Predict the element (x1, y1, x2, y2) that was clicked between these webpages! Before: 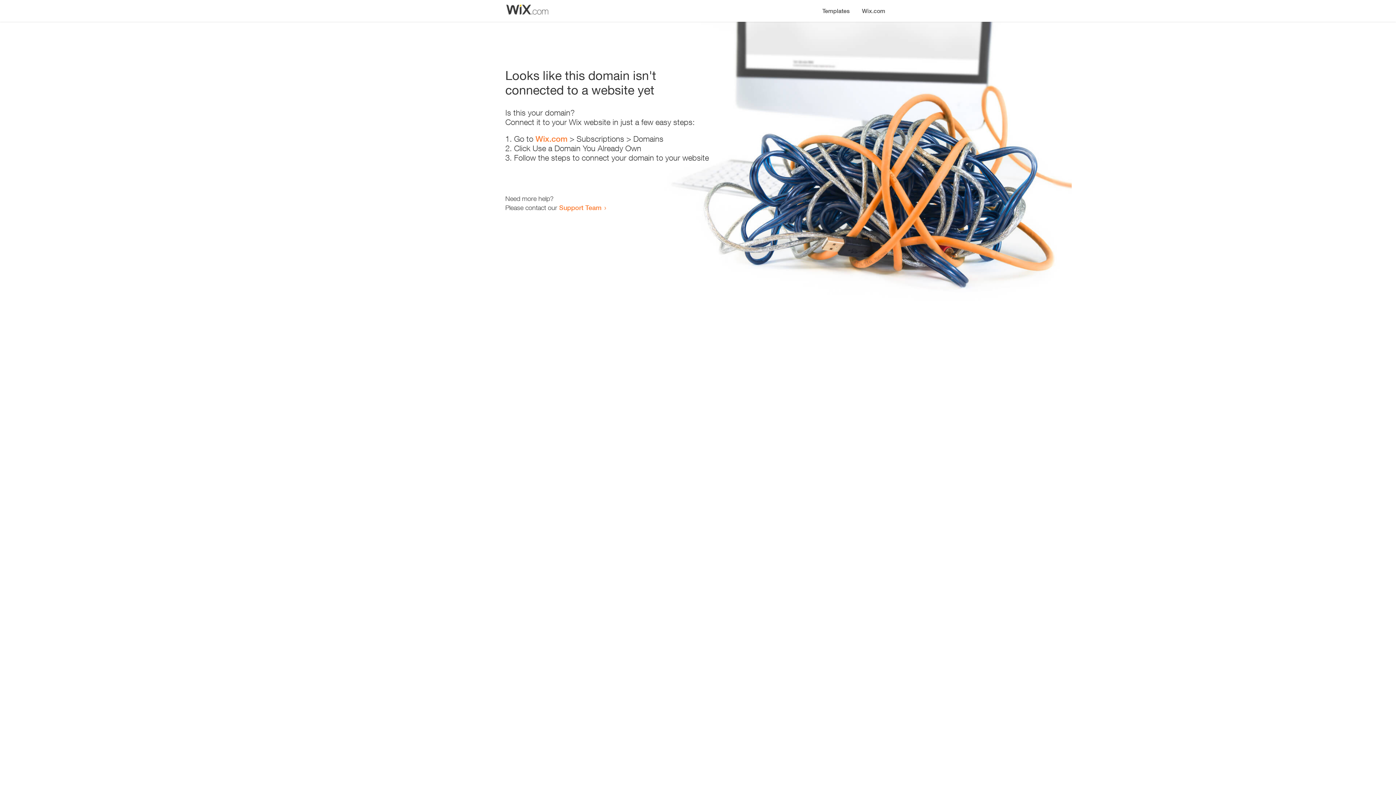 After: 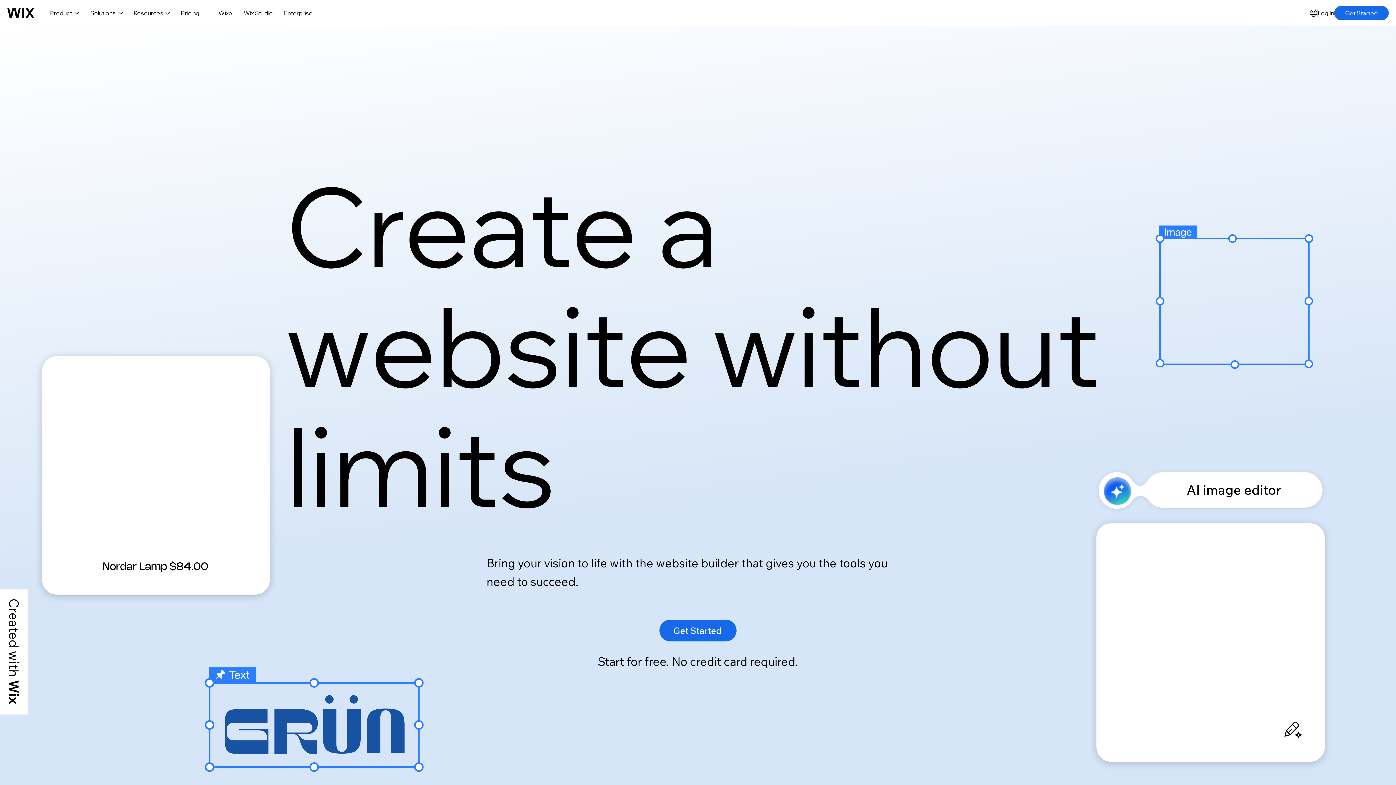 Action: label: Wix.com bbox: (535, 134, 567, 143)